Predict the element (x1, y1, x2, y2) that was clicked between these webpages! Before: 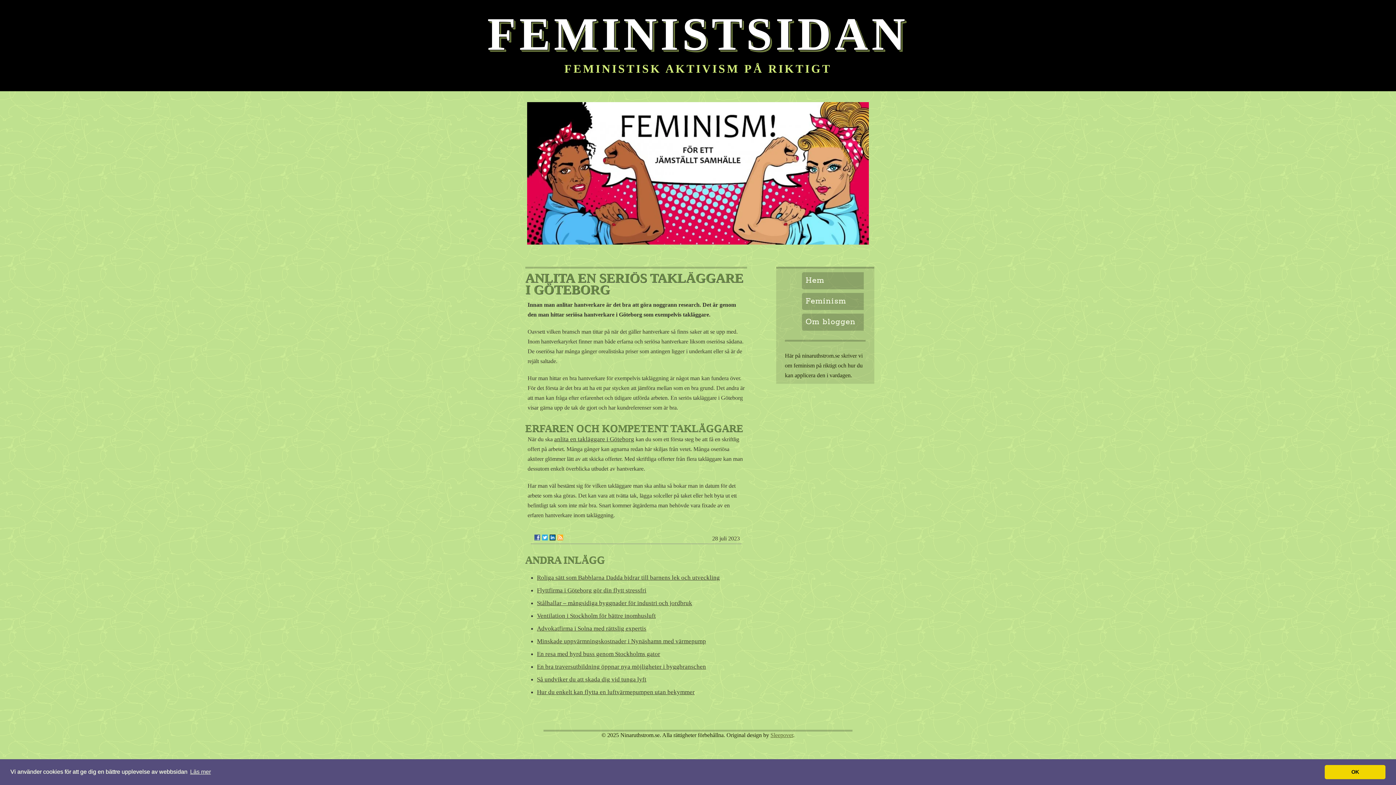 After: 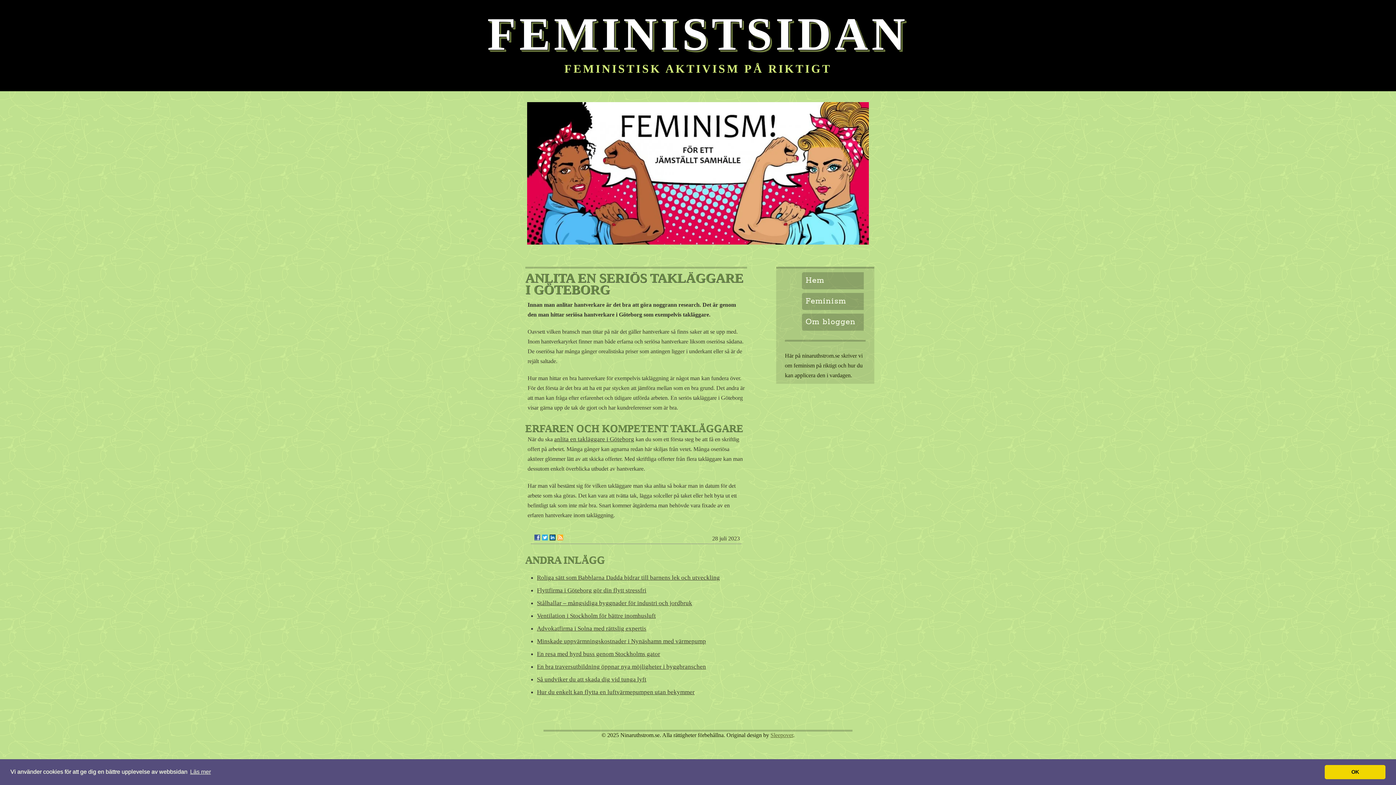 Action: bbox: (557, 534, 563, 540)